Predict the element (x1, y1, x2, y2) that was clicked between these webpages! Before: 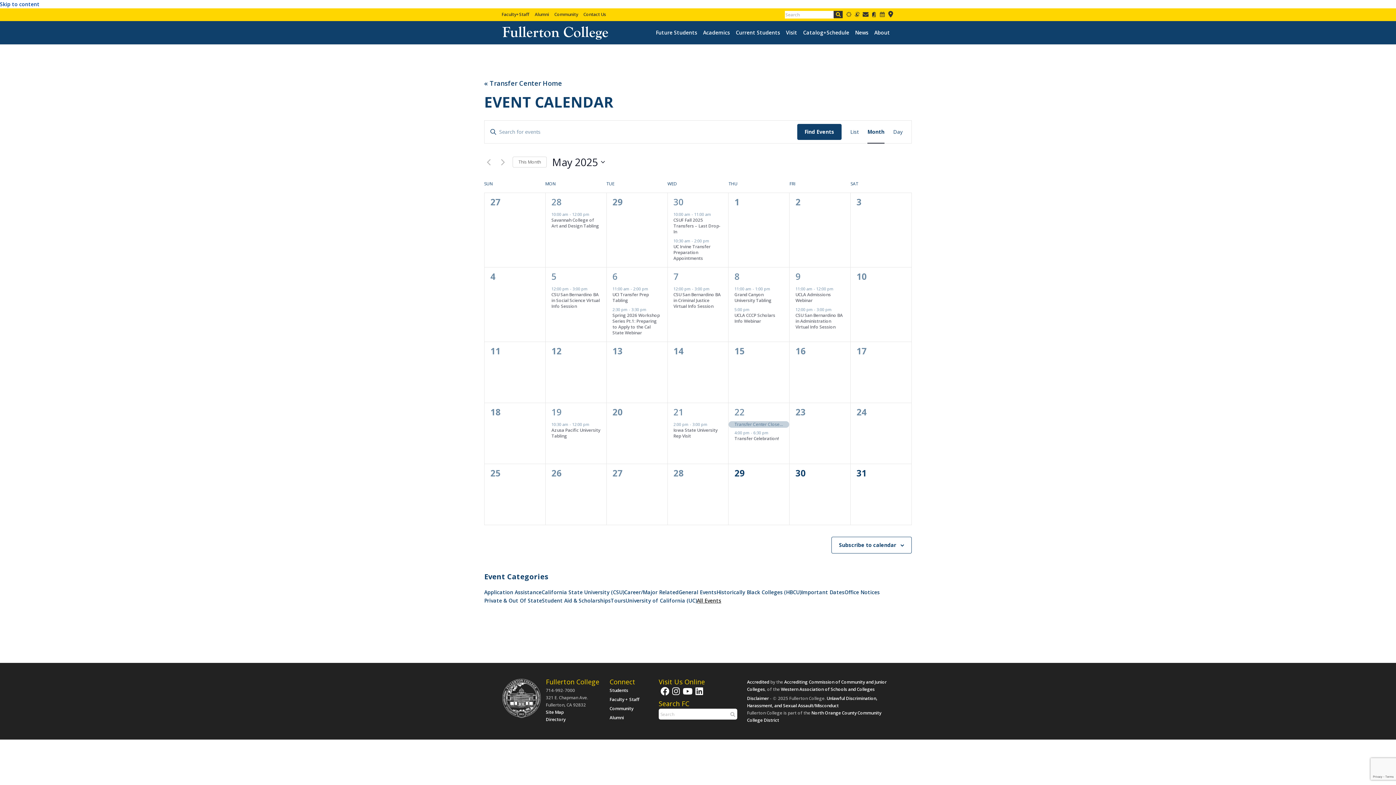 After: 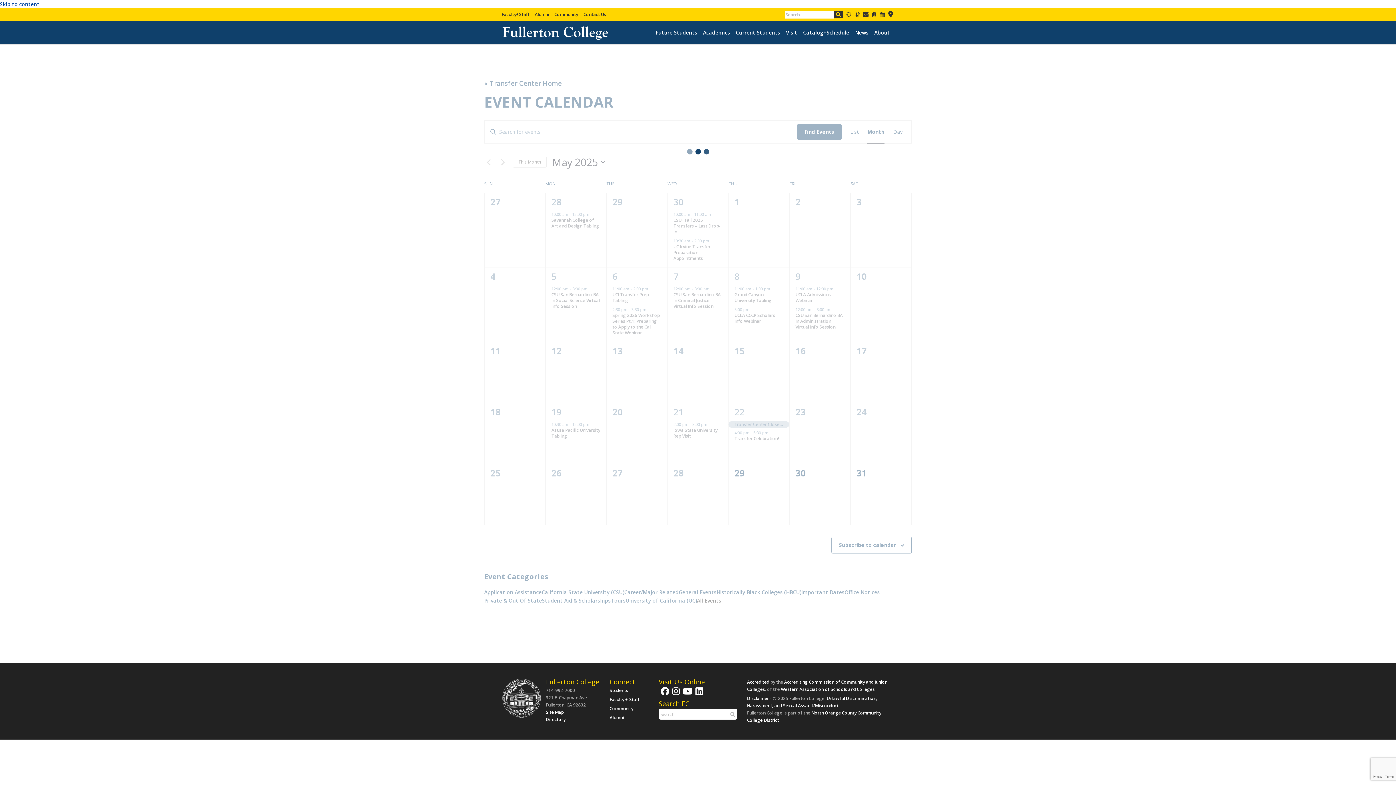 Action: bbox: (734, 406, 744, 418) label: 22